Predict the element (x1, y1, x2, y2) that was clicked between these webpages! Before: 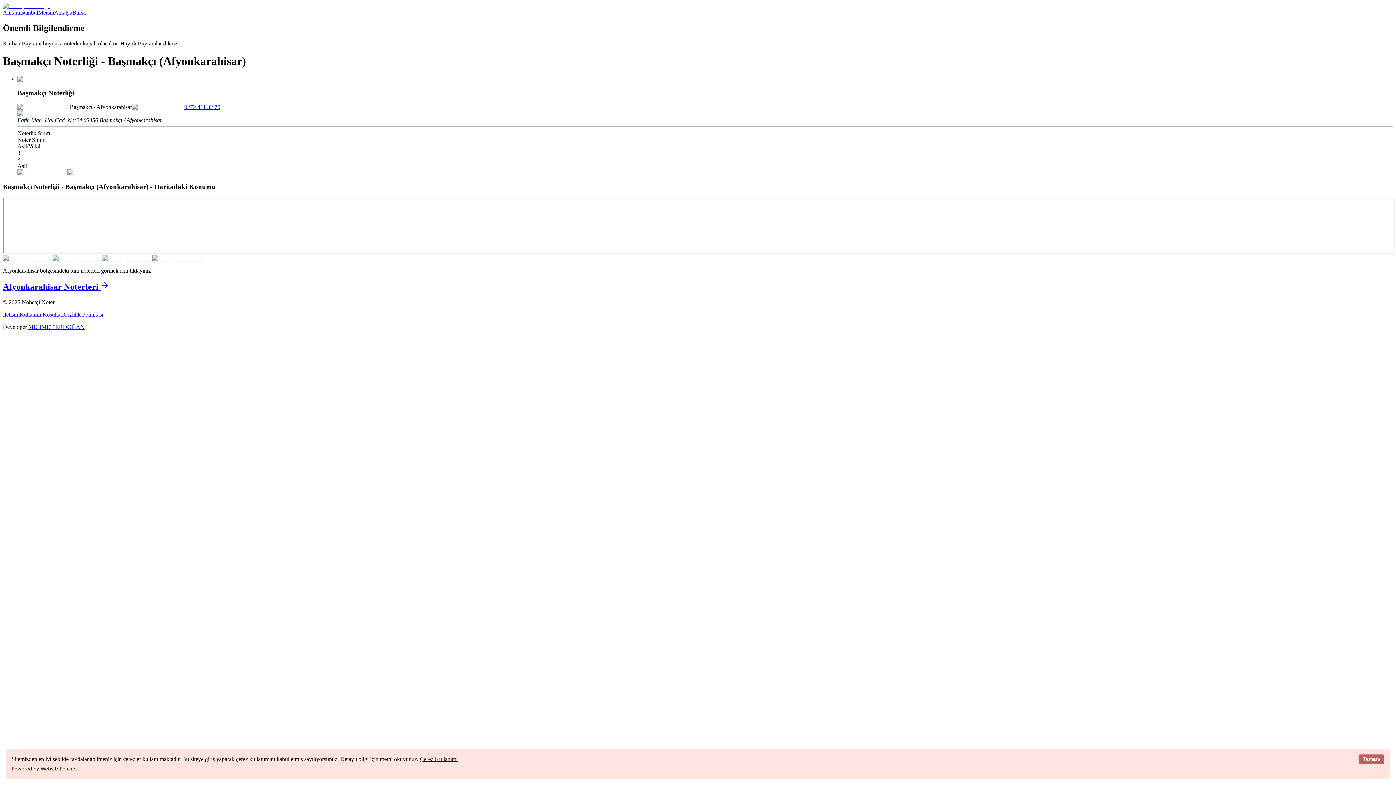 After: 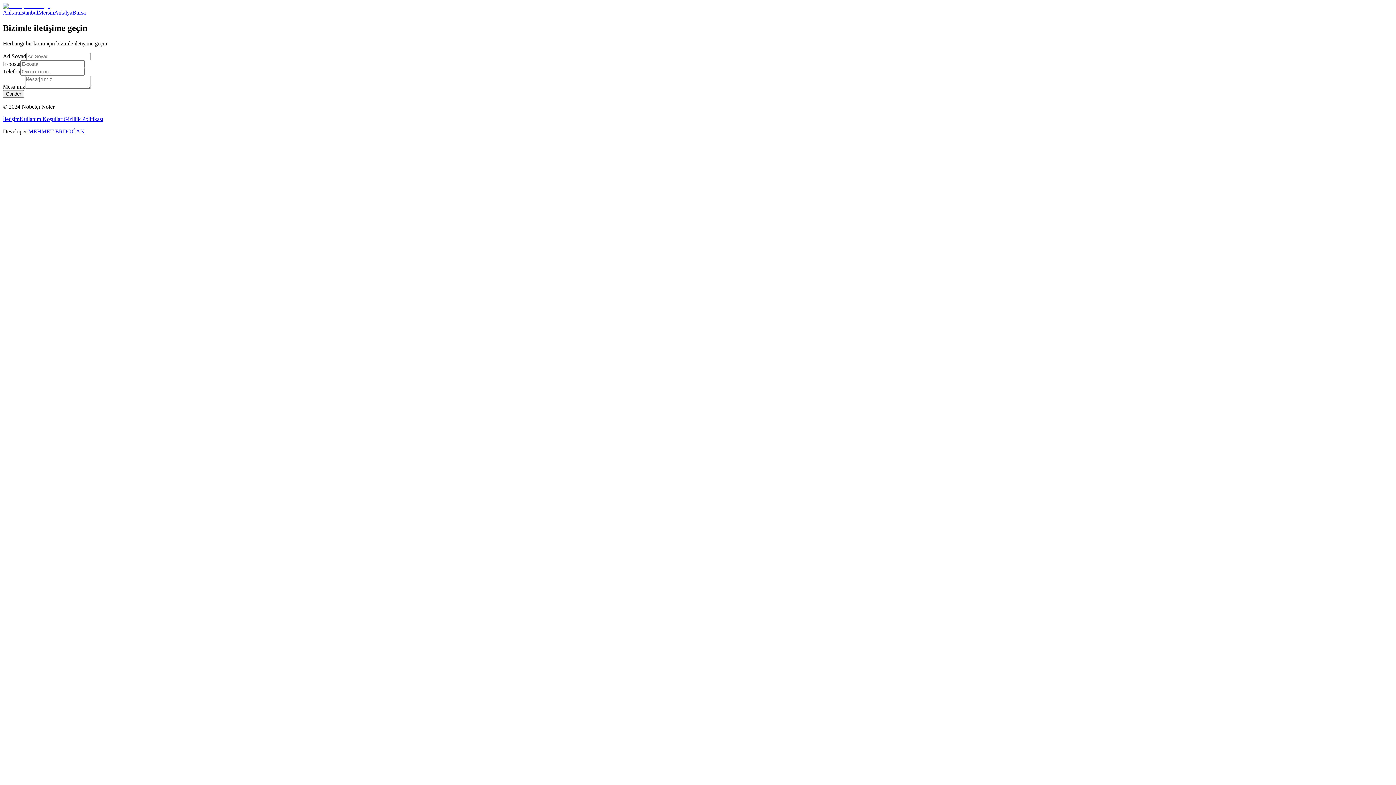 Action: bbox: (2, 311, 19, 317) label: İletişim